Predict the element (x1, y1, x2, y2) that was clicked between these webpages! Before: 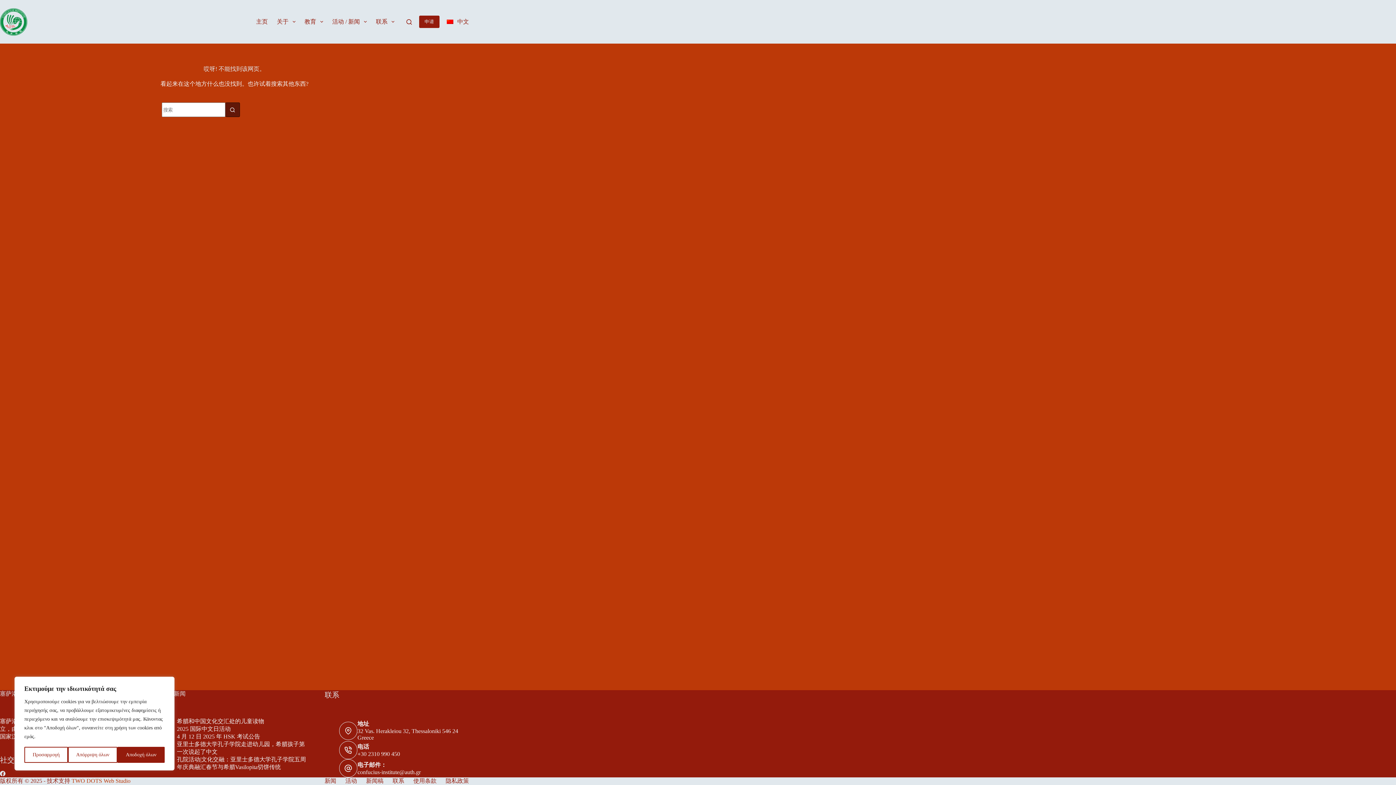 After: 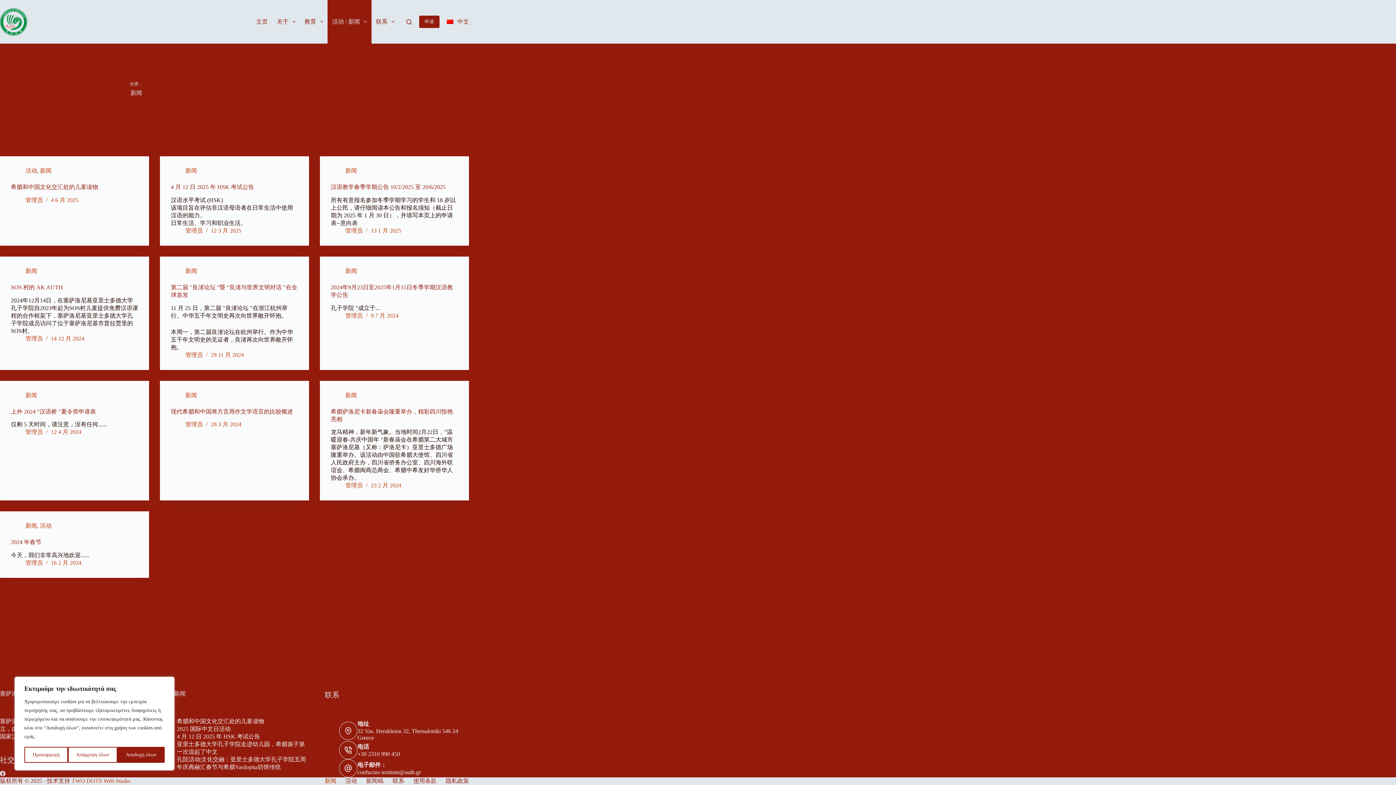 Action: label: 新闻 bbox: (320, 777, 340, 785)